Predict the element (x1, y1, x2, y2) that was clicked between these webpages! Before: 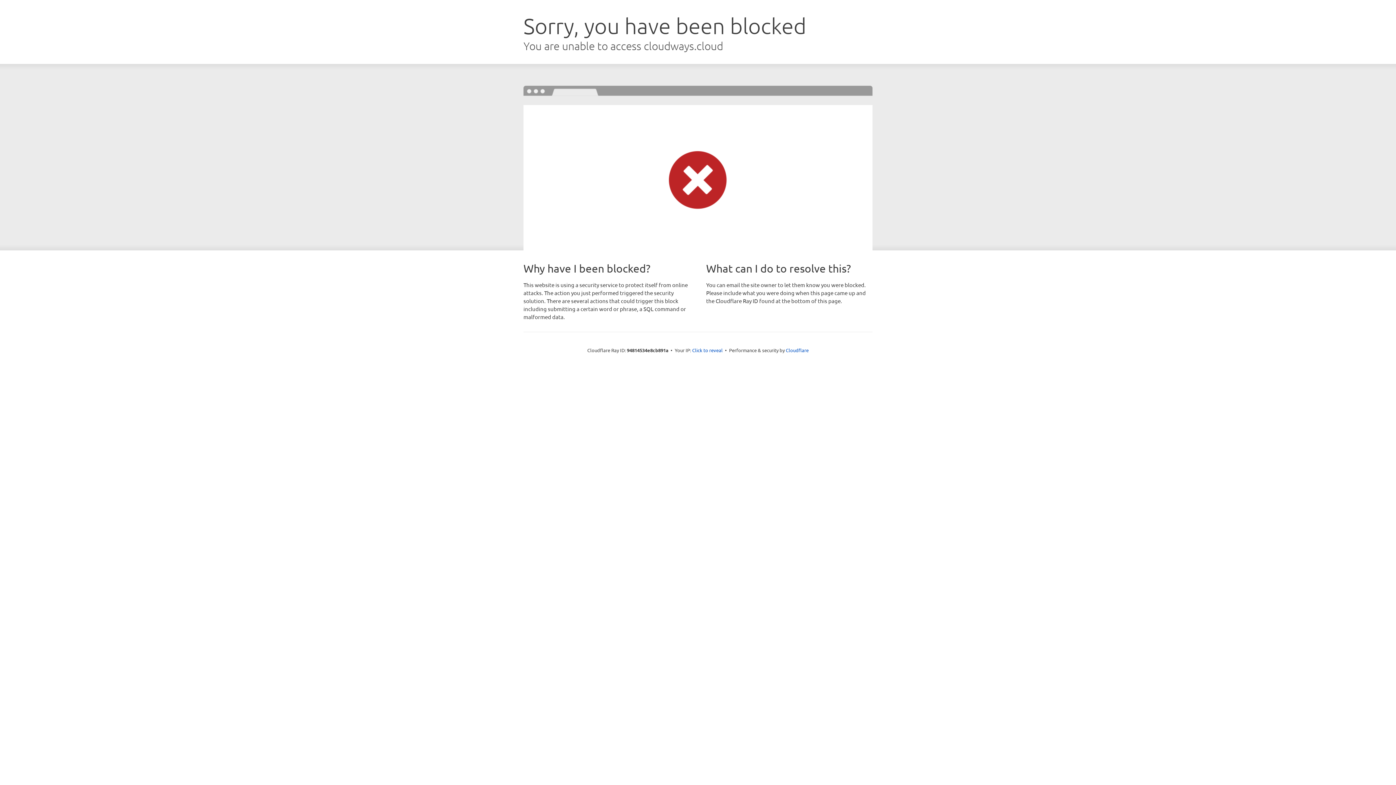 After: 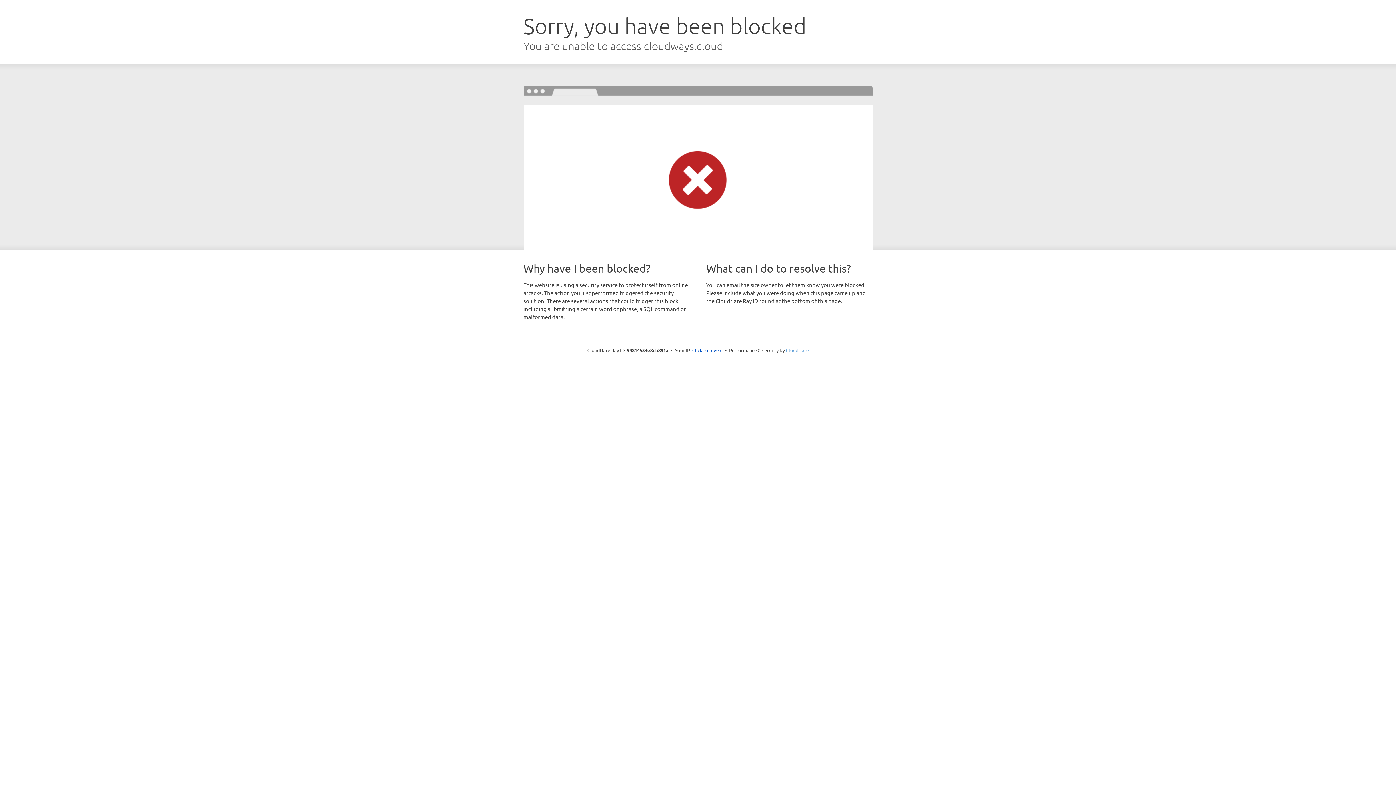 Action: label: Cloudflare bbox: (786, 347, 808, 353)